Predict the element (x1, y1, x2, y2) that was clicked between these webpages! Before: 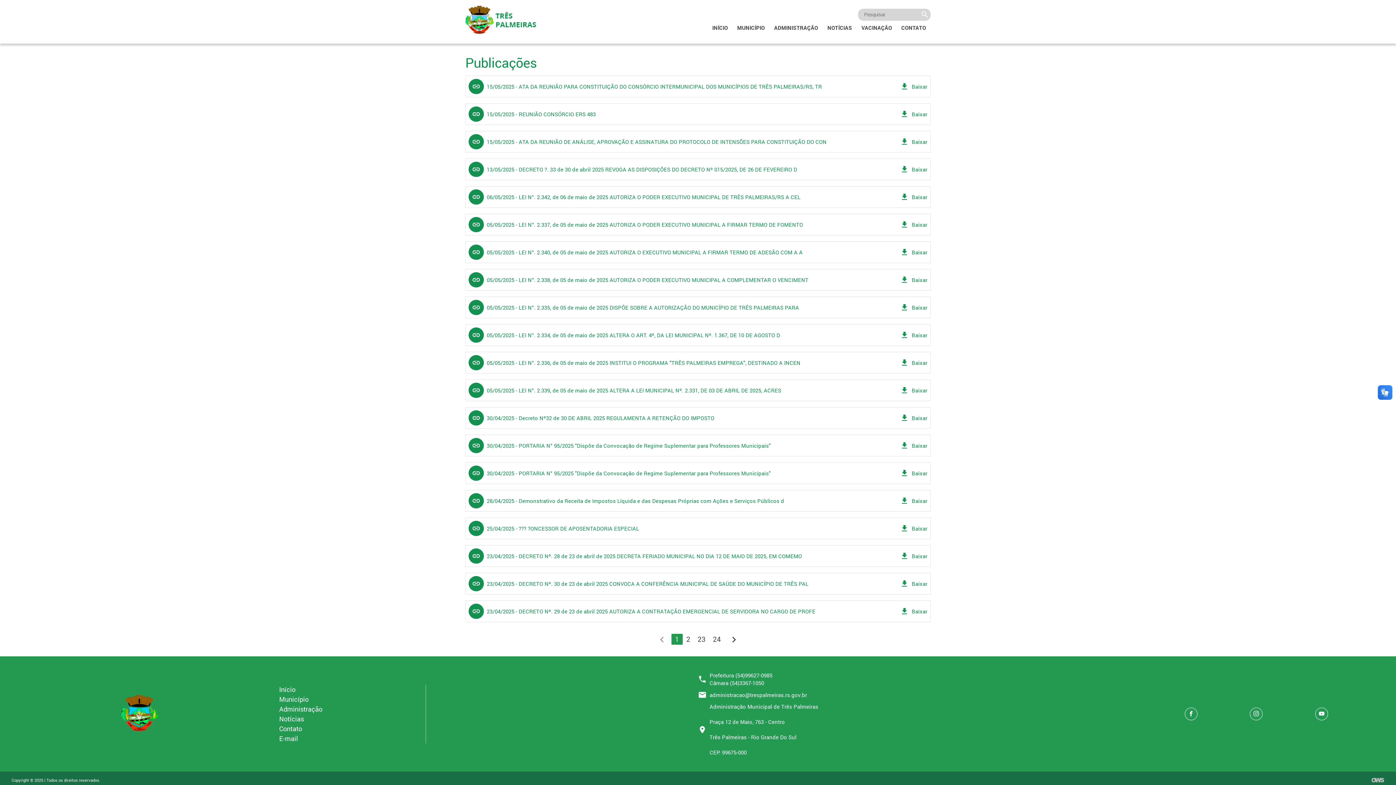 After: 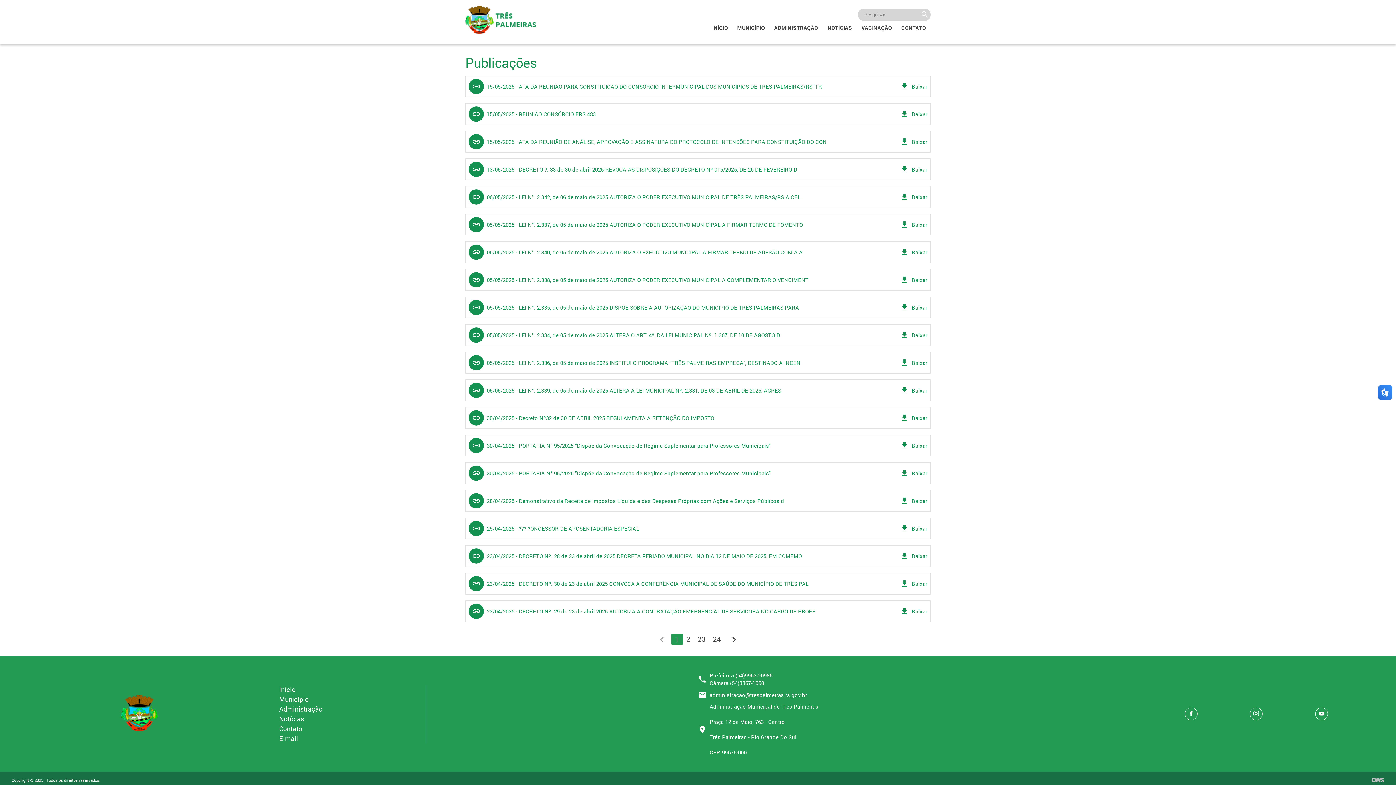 Action: bbox: (900, 109, 927, 118) label: get_app
Baixar